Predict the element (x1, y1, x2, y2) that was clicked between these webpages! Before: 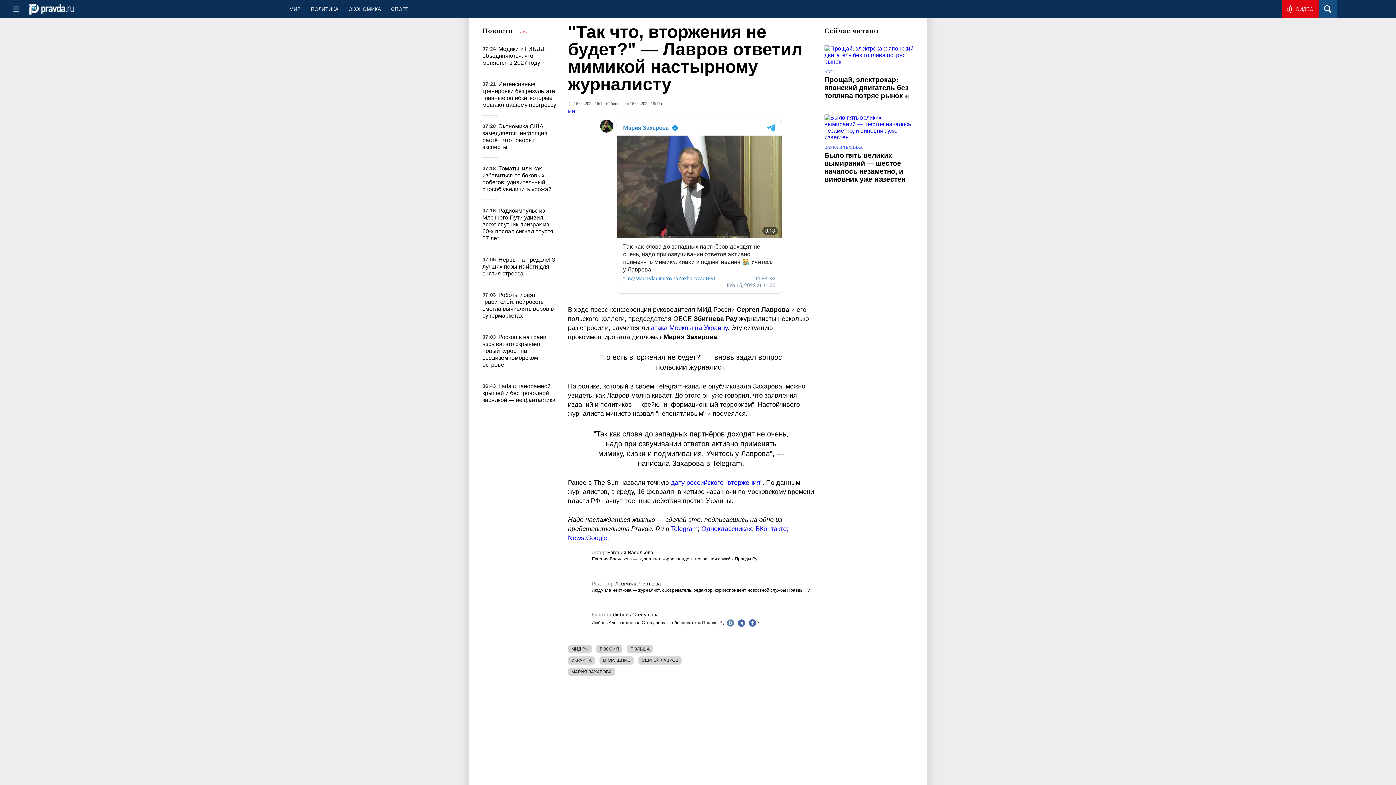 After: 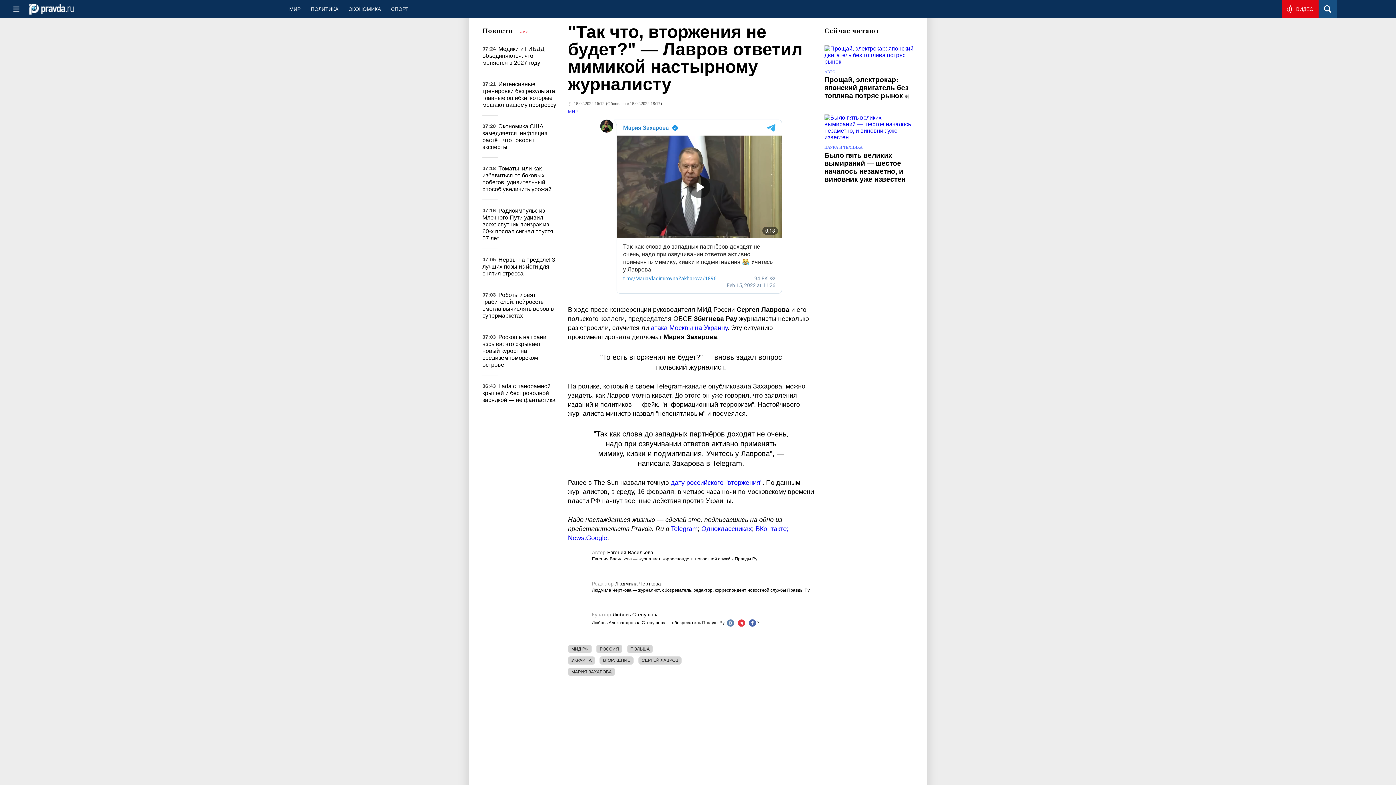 Action: bbox: (738, 611, 745, 620)